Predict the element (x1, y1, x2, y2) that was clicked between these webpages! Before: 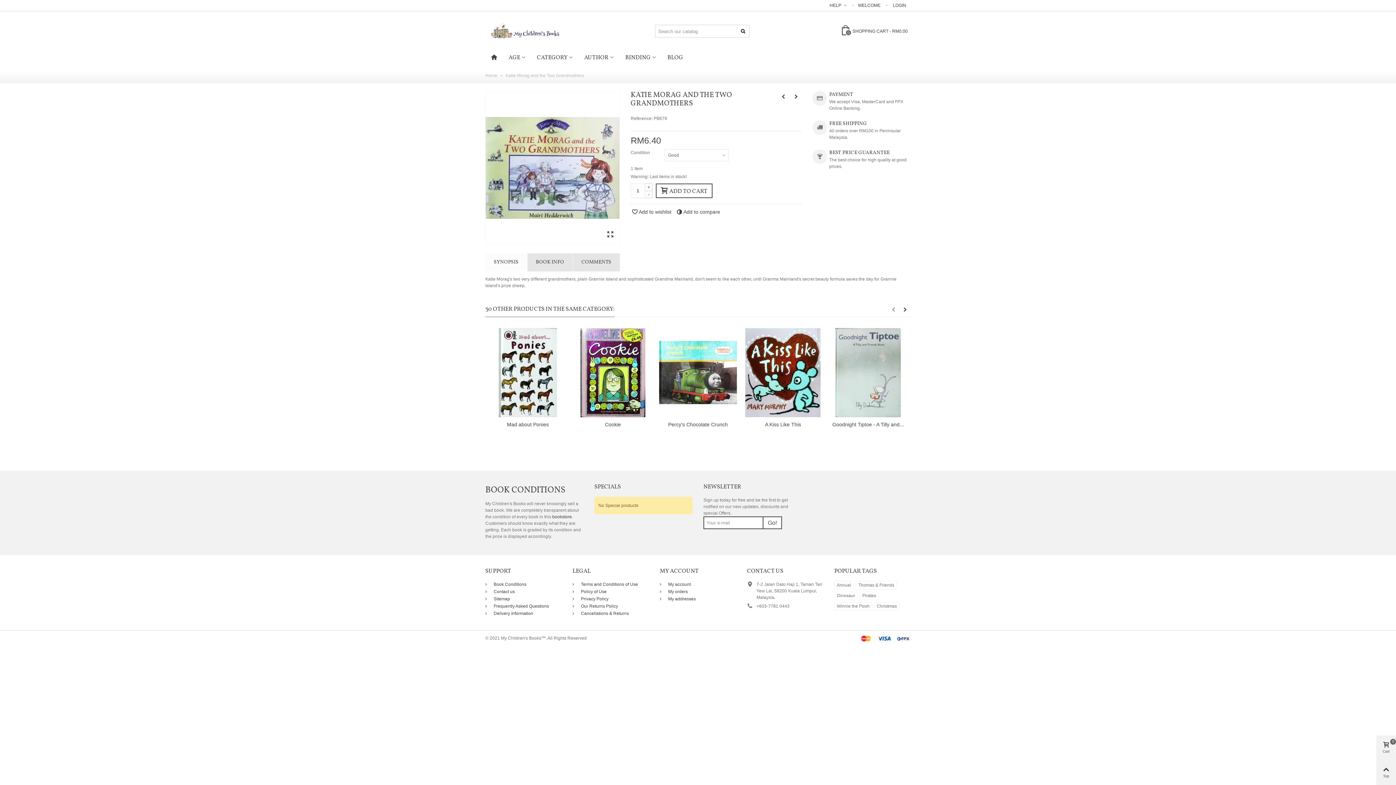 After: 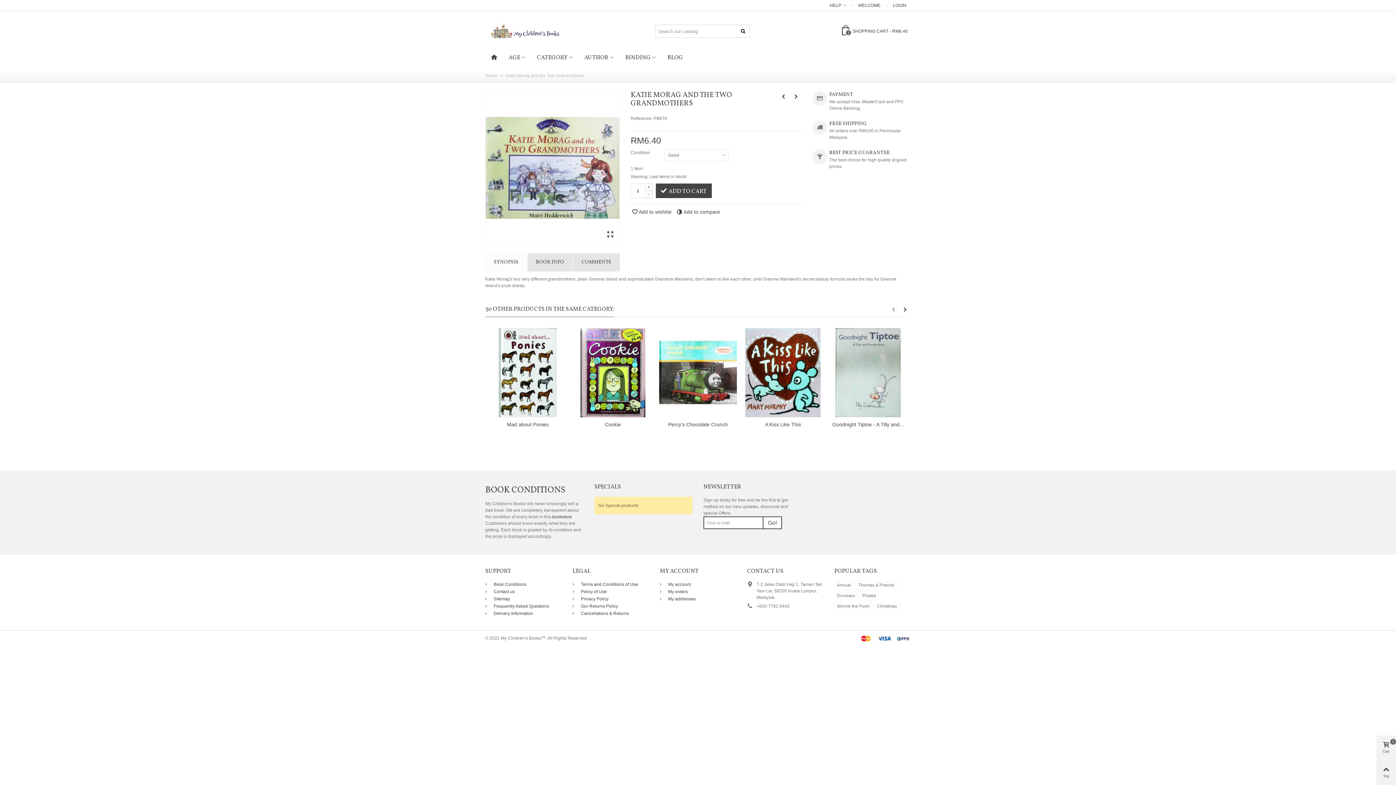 Action: label: ADD TO CART bbox: (655, 183, 712, 198)